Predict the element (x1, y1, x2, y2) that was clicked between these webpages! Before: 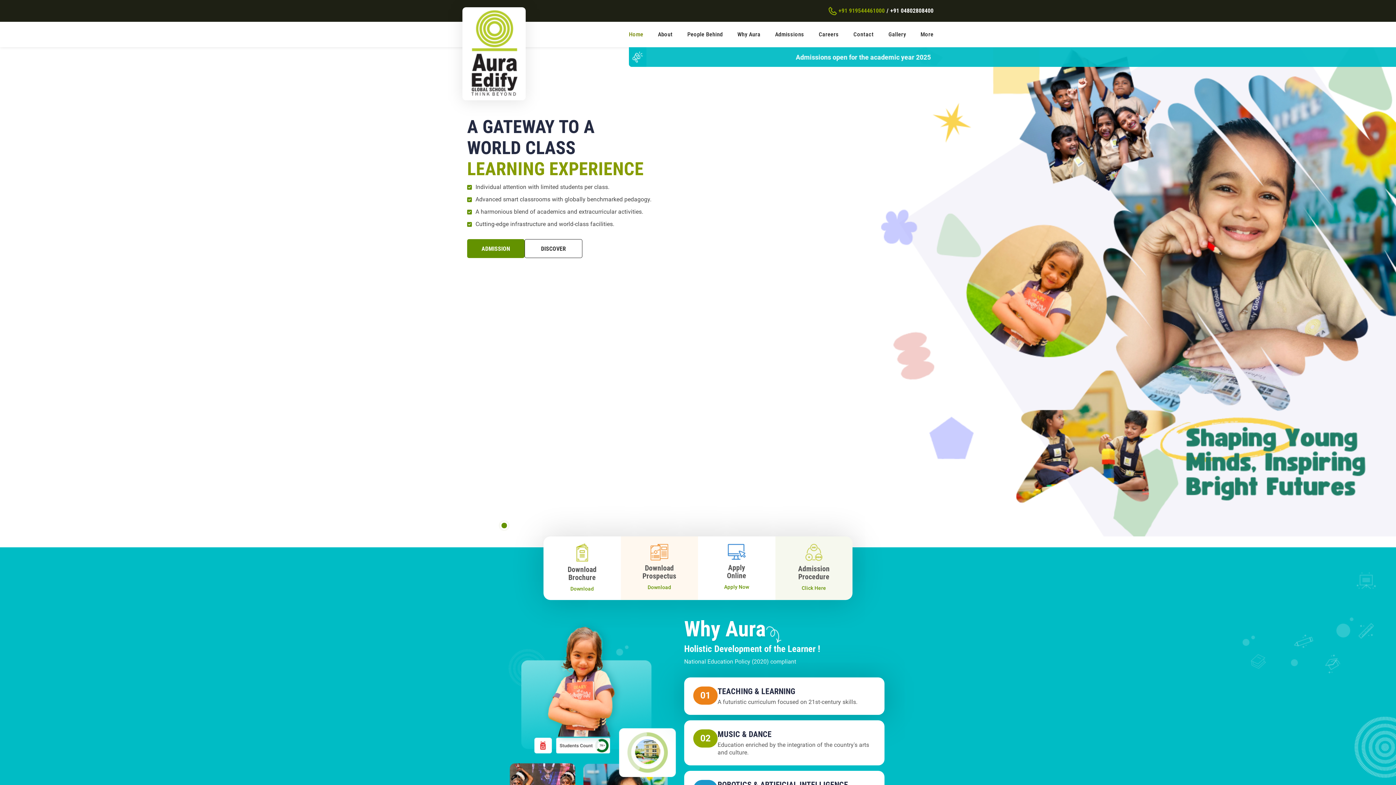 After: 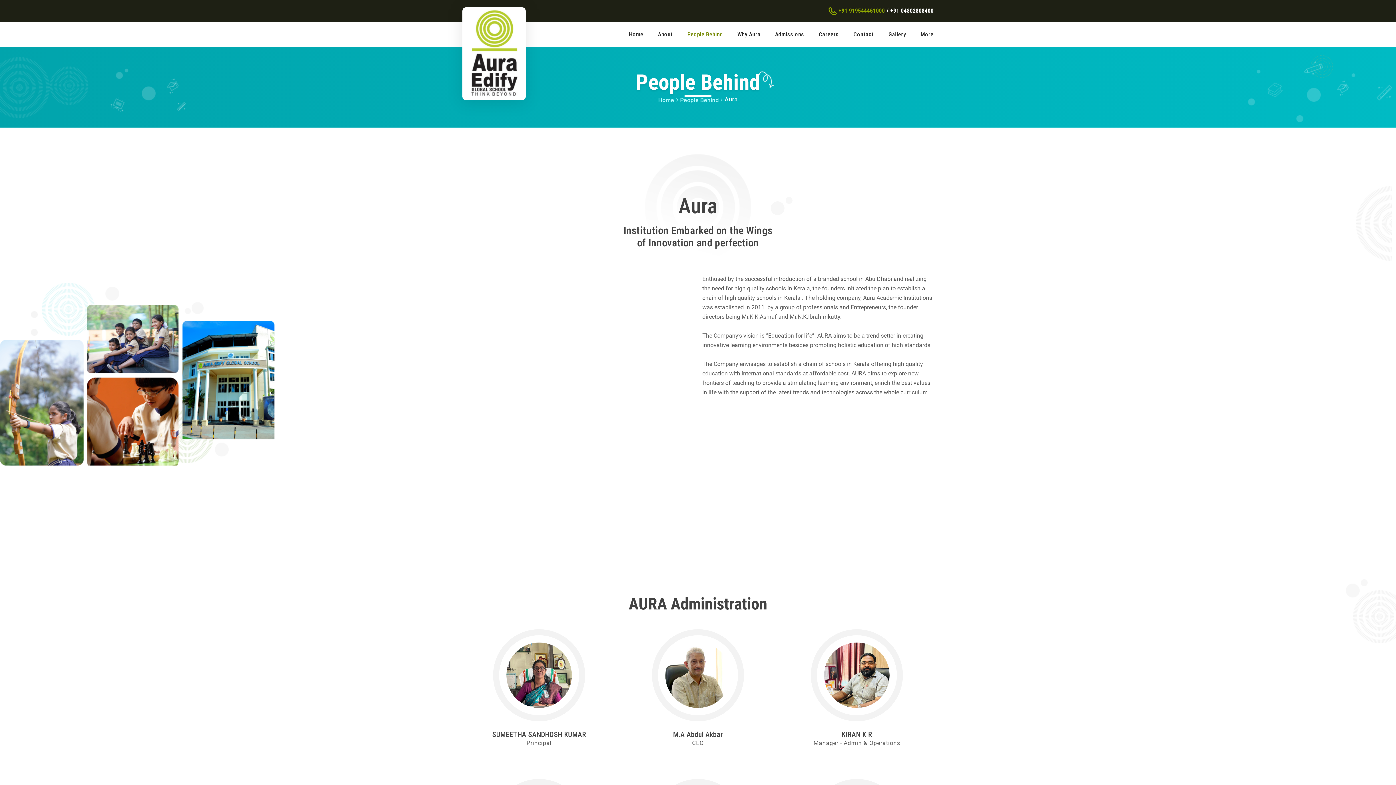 Action: label: People Behind bbox: (680, 21, 730, 47)